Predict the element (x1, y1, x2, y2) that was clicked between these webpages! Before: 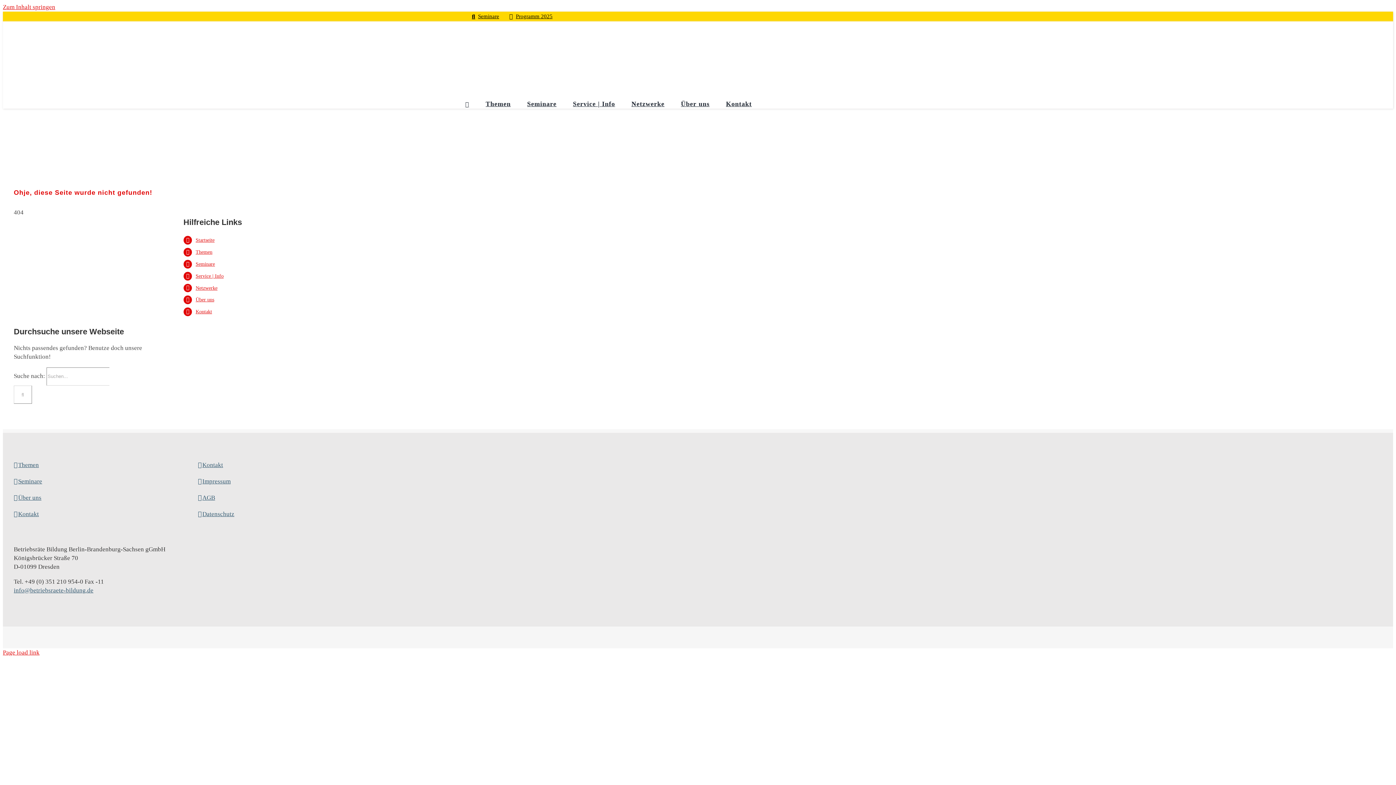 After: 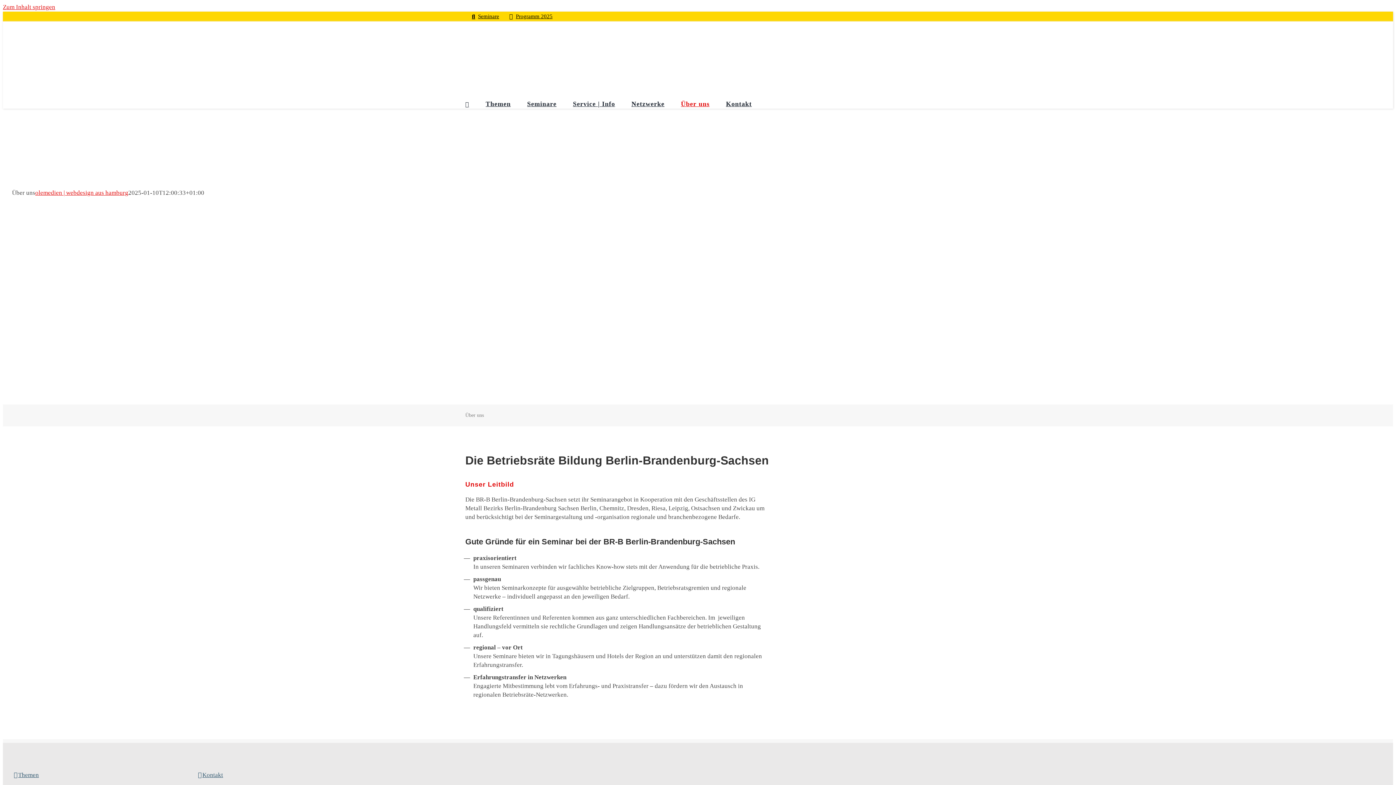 Action: bbox: (195, 297, 214, 302) label: Über uns